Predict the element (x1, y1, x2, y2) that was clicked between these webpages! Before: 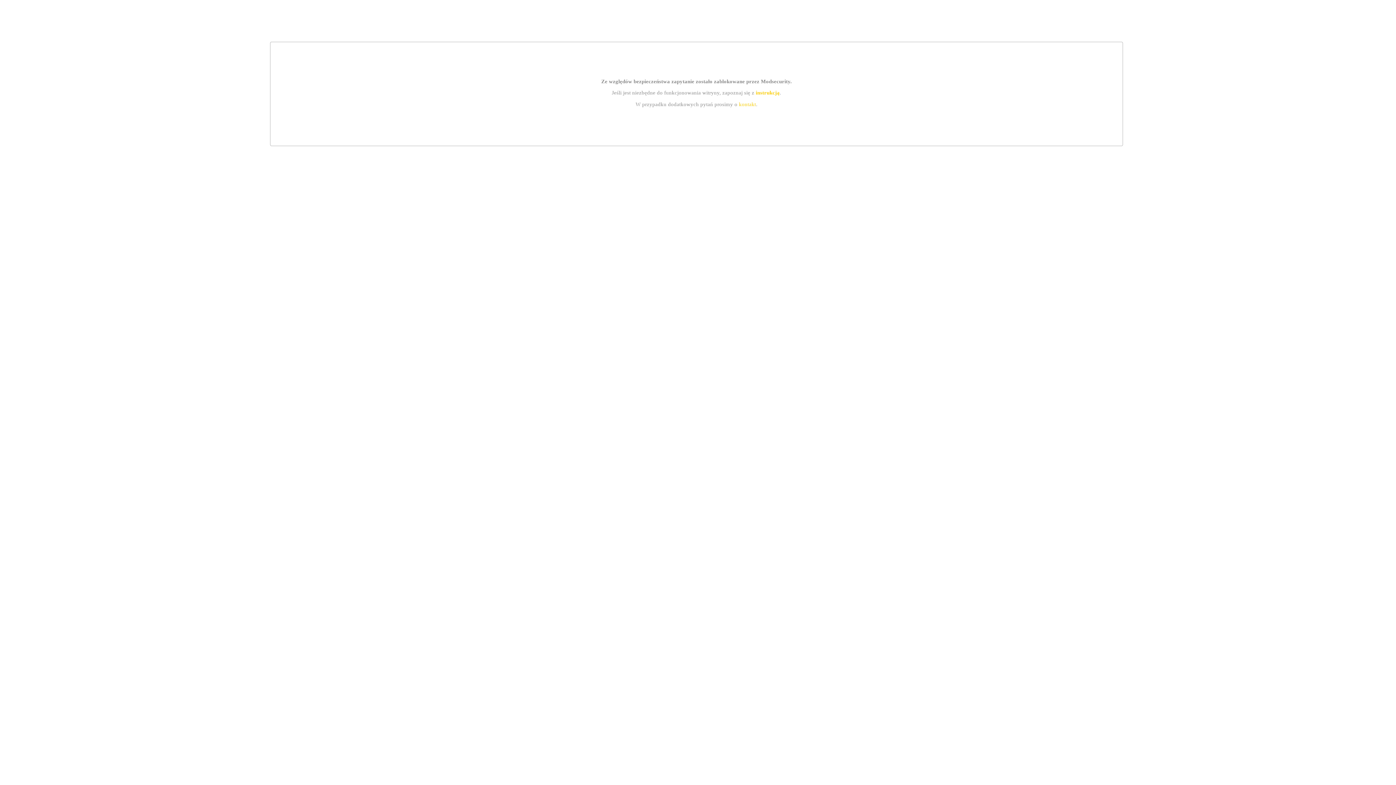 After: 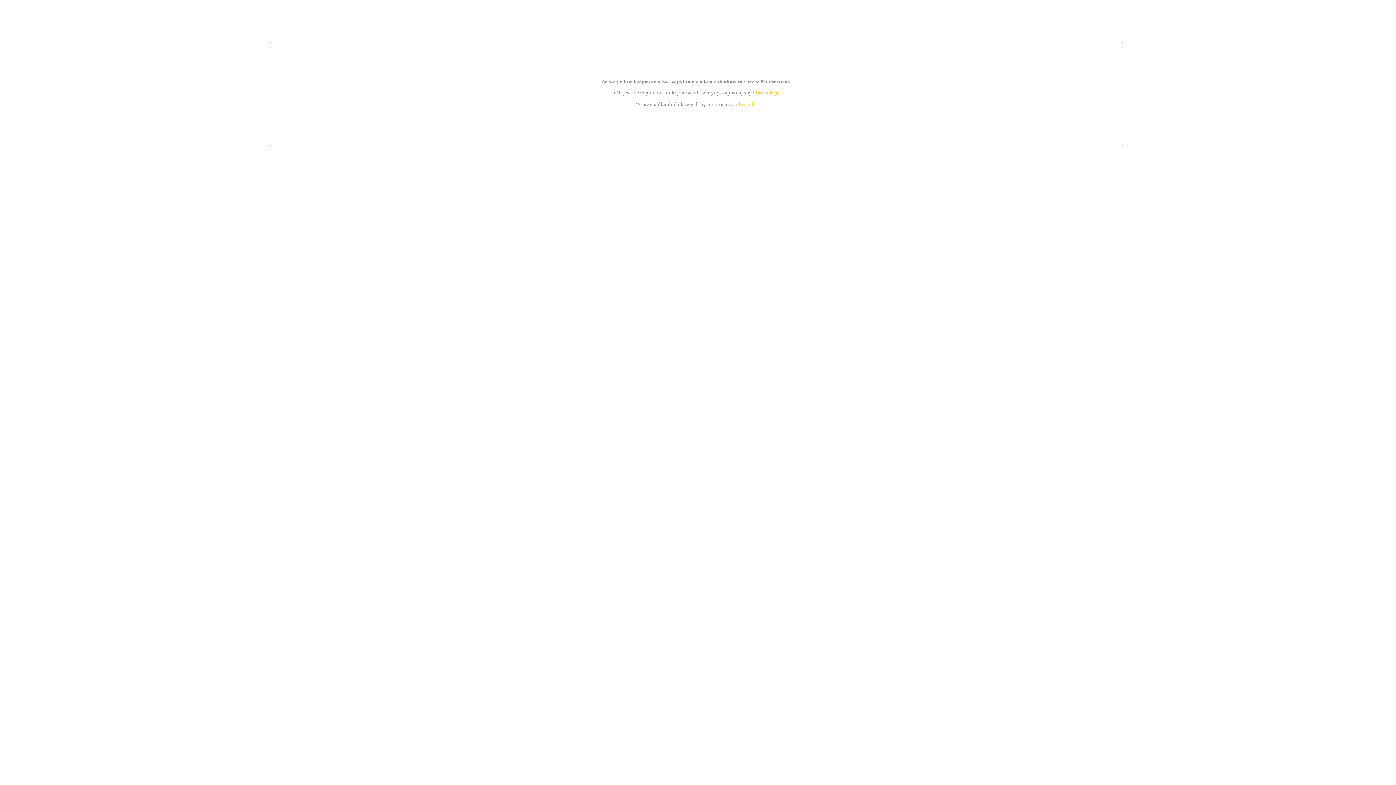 Action: label: instrukcją bbox: (755, 89, 779, 95)